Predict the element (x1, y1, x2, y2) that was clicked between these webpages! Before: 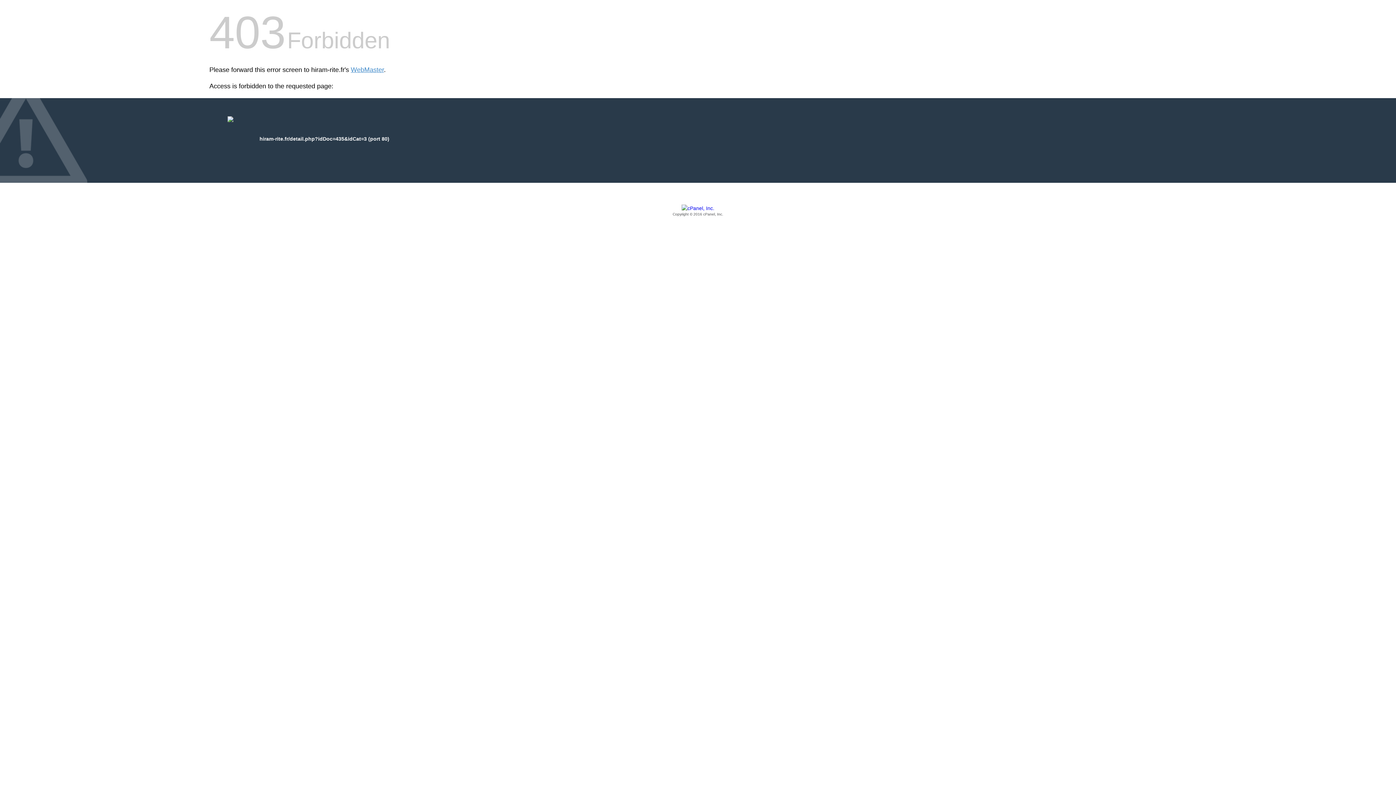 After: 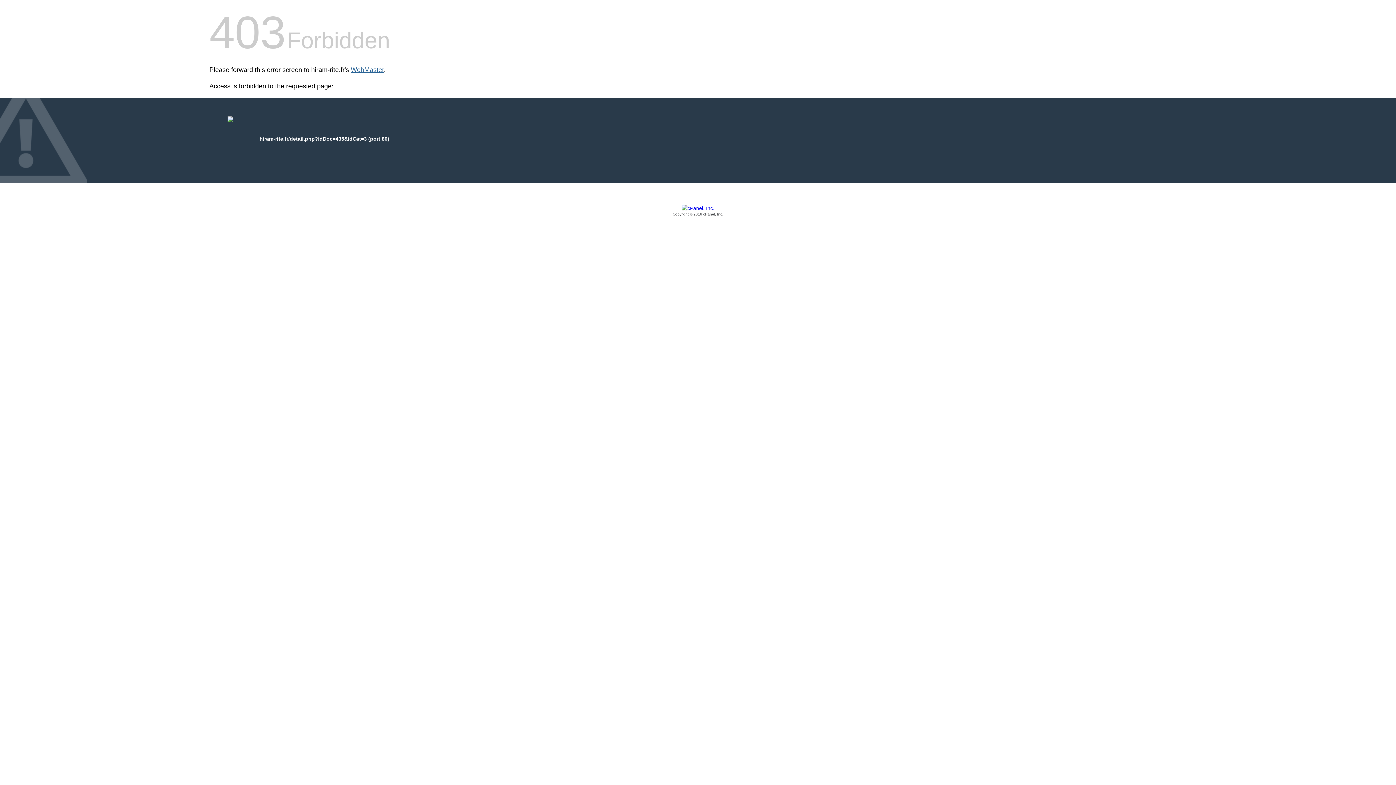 Action: bbox: (350, 66, 384, 73) label: WebMaster